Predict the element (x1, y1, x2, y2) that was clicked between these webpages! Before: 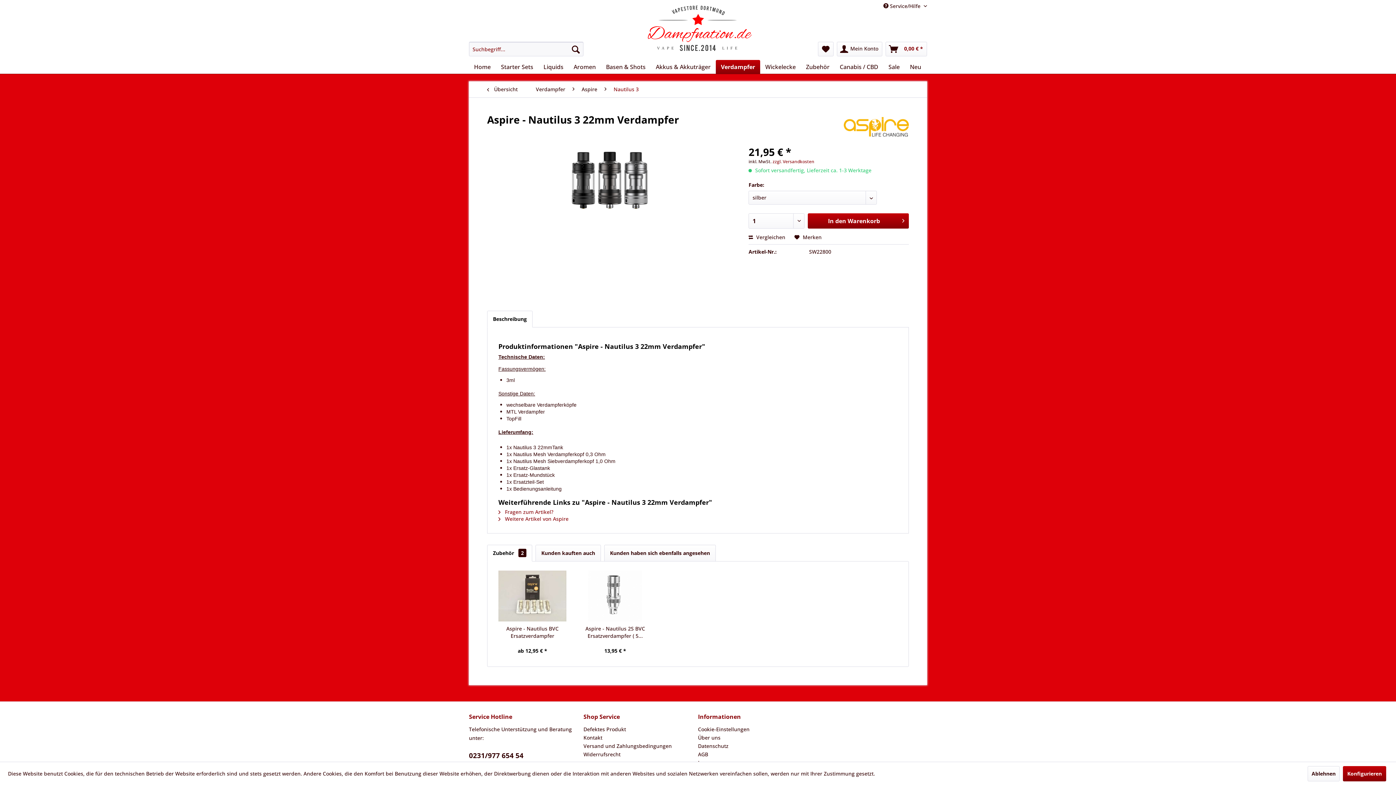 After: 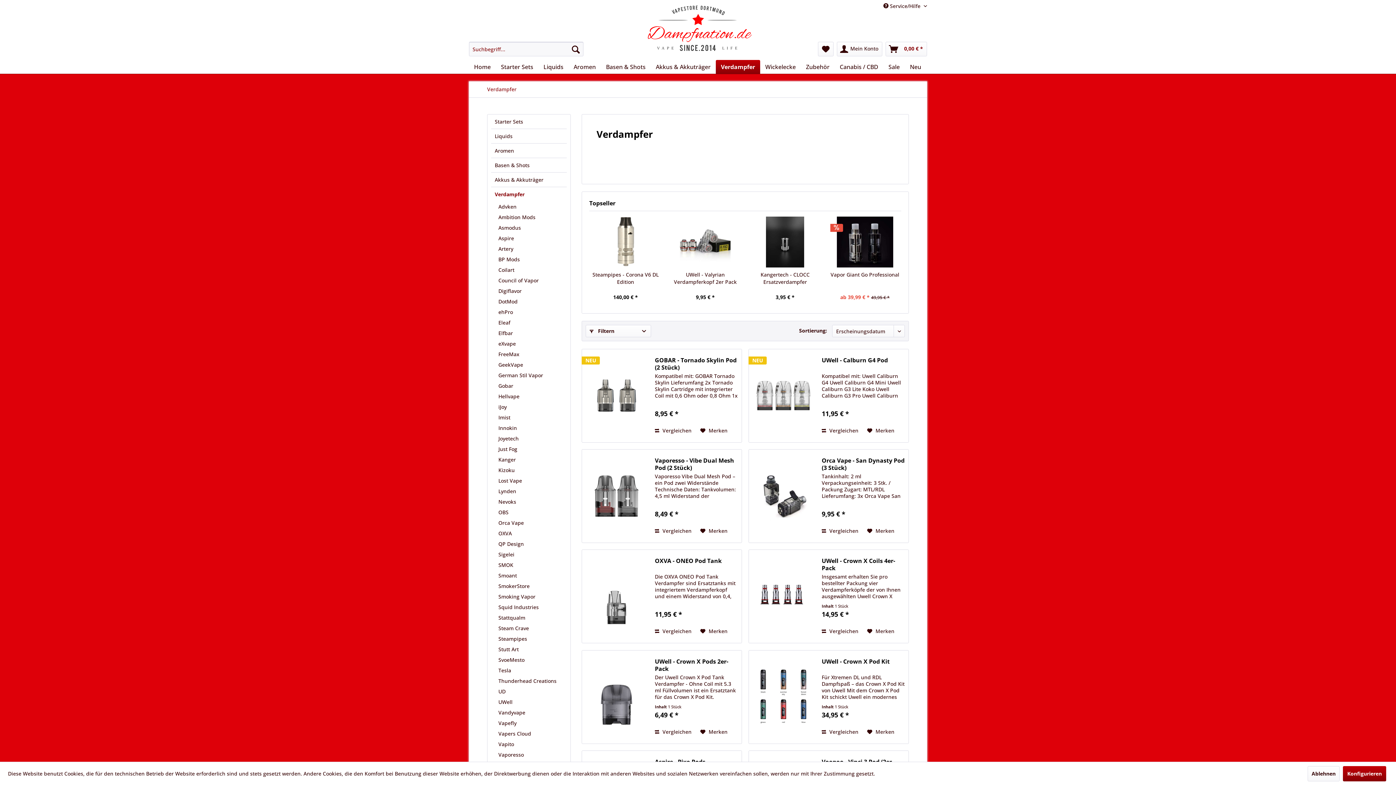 Action: bbox: (716, 60, 760, 73) label: Verdampfer